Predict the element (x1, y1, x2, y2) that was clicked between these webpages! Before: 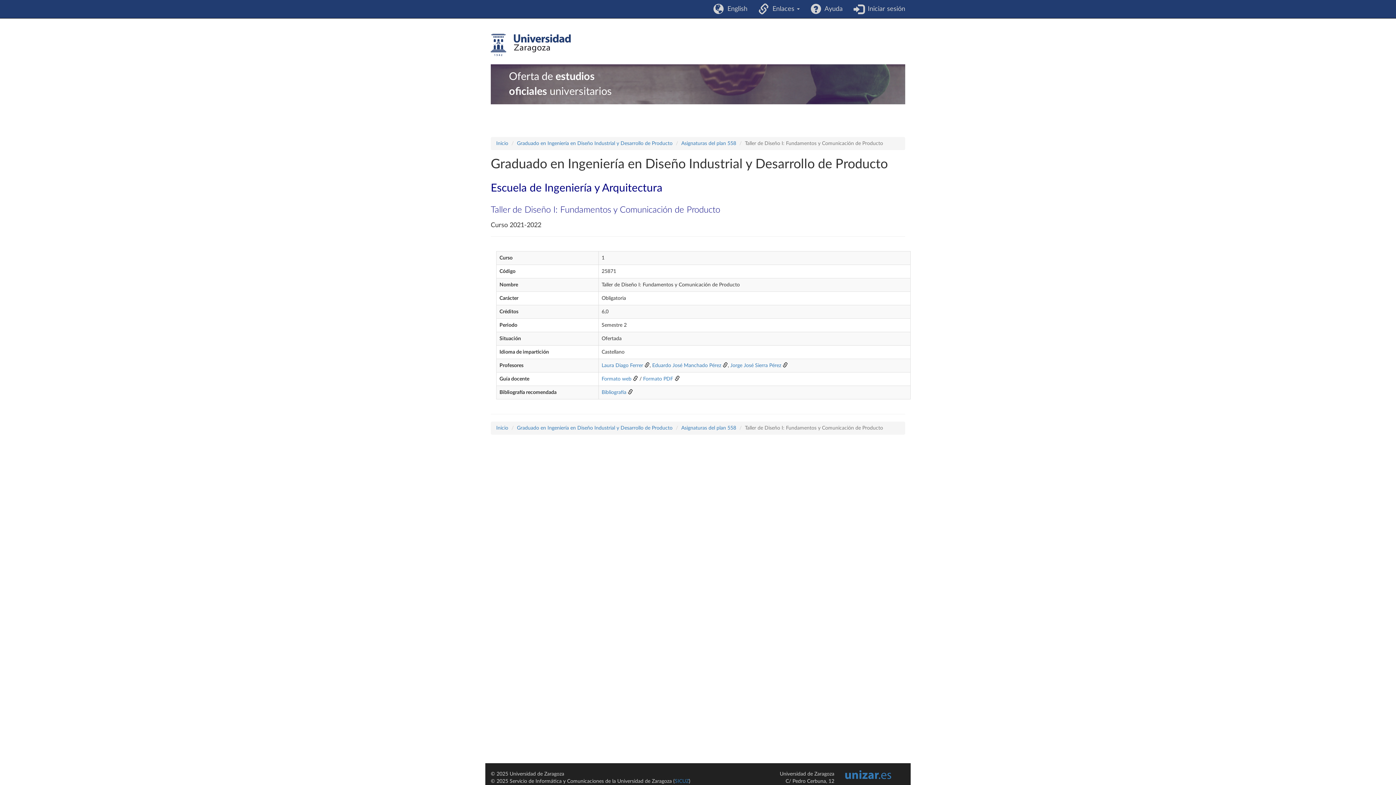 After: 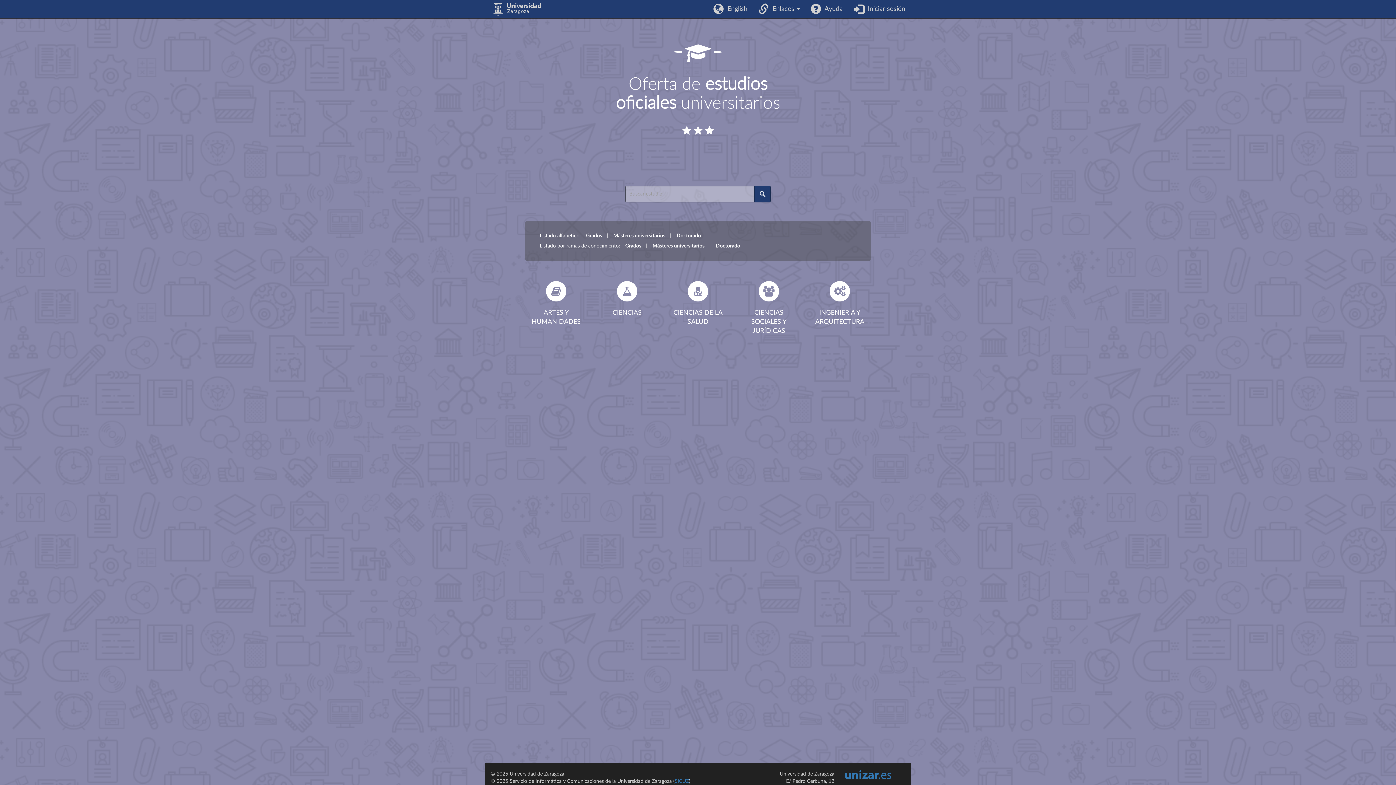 Action: bbox: (490, 69, 905, 99) label: Oferta de estudios
oficiales universitarios